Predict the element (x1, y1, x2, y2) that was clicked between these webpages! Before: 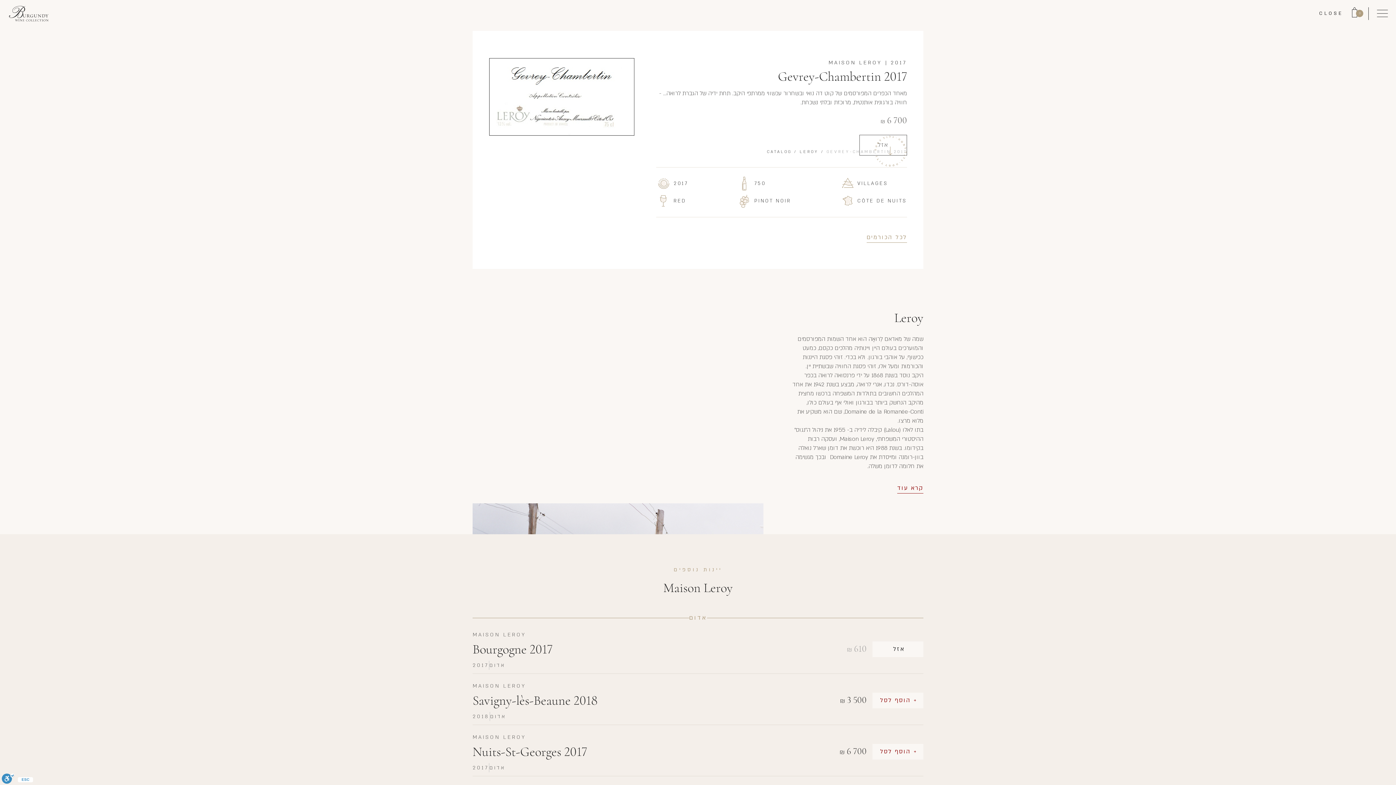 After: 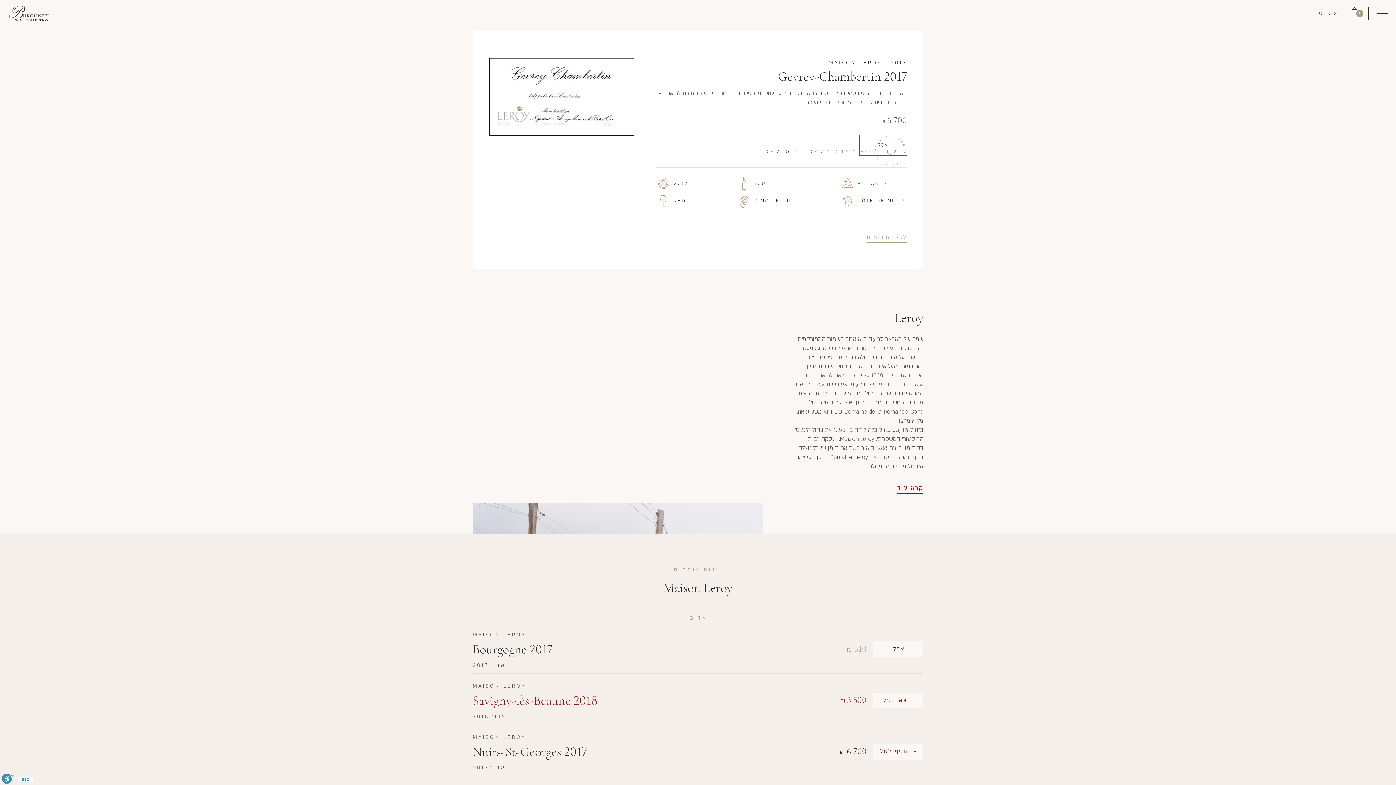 Action: label: + הוסף לסל bbox: (872, 693, 923, 708)